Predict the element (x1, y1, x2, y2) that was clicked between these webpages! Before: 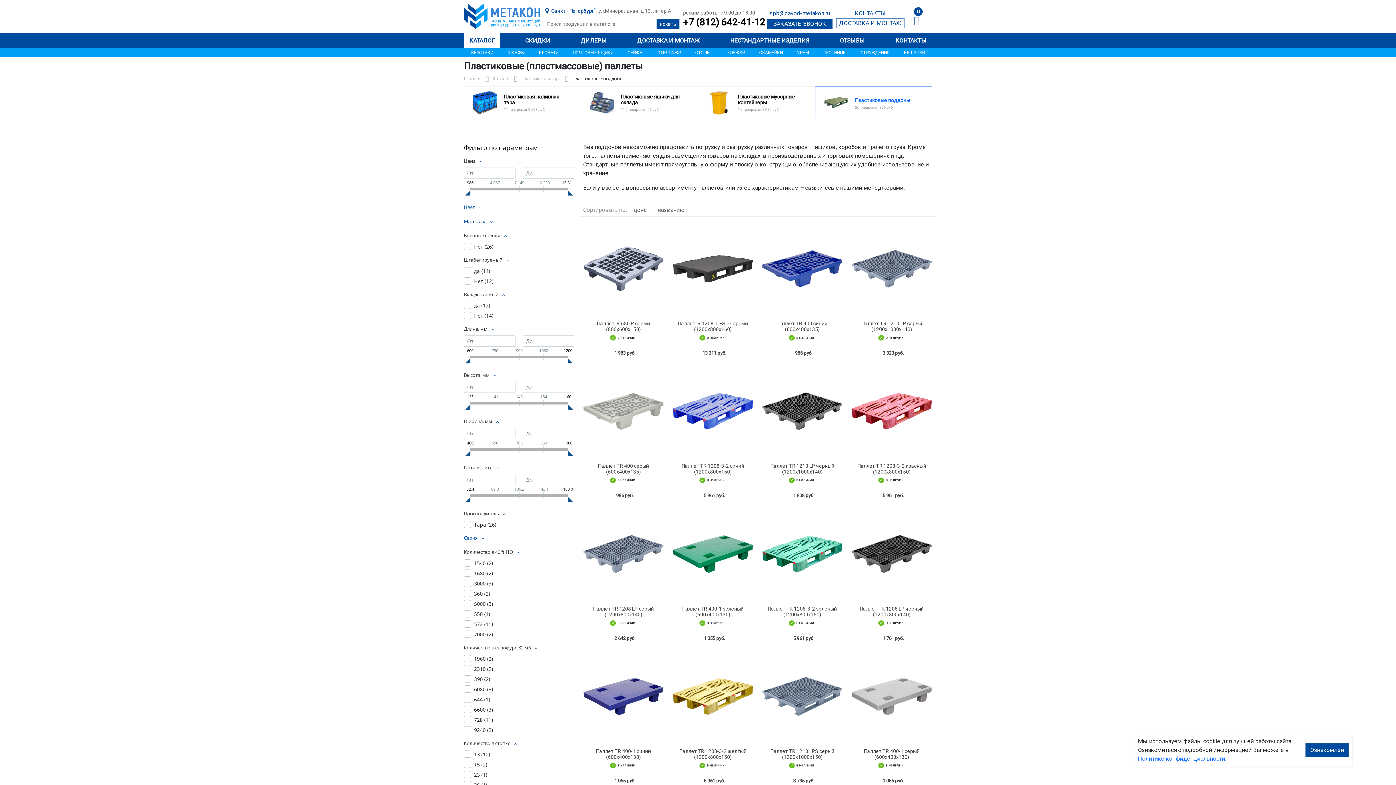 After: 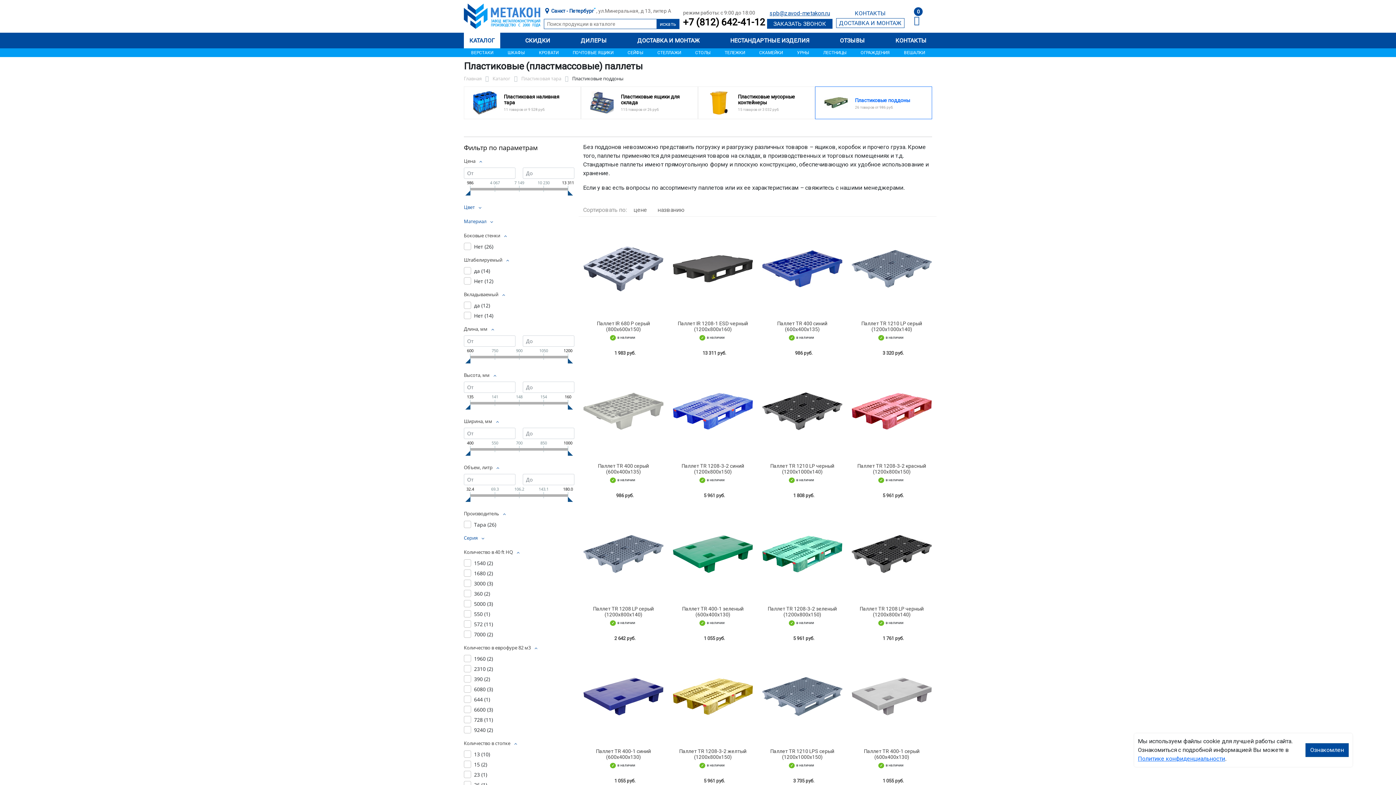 Action: label: spb@zavod-metakon.ru bbox: (767, 7, 832, 18)